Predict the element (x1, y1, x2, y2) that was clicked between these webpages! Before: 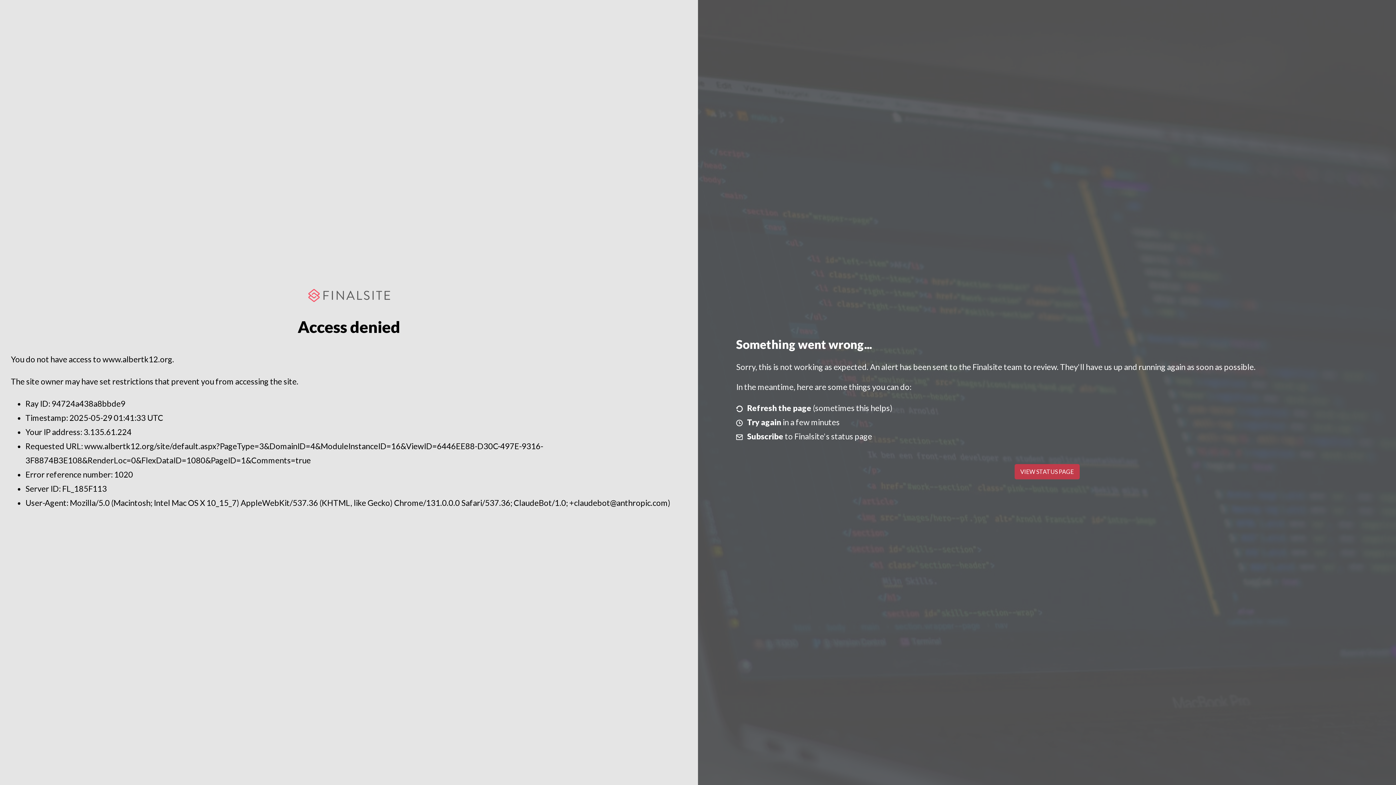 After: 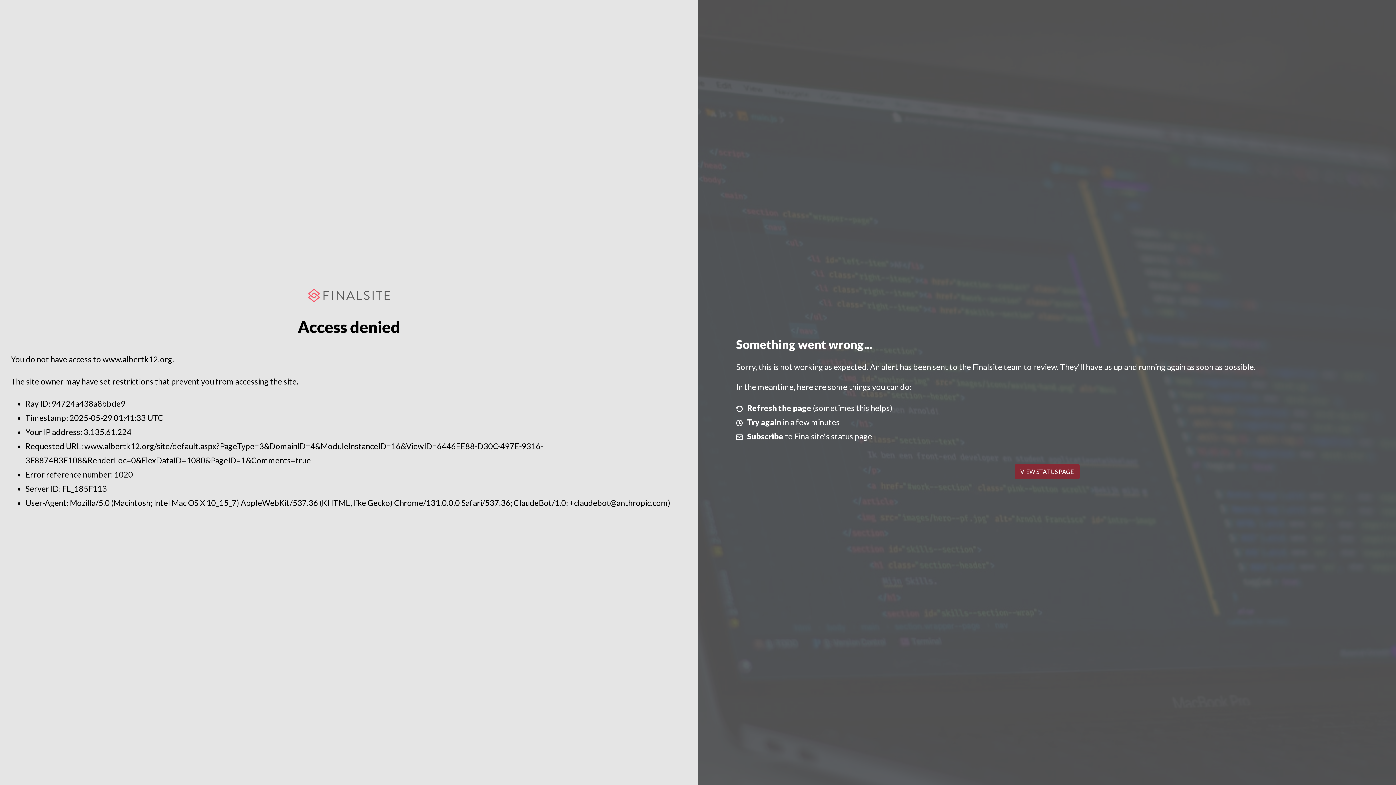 Action: label: VIEW STATUS PAGE bbox: (1014, 464, 1079, 479)